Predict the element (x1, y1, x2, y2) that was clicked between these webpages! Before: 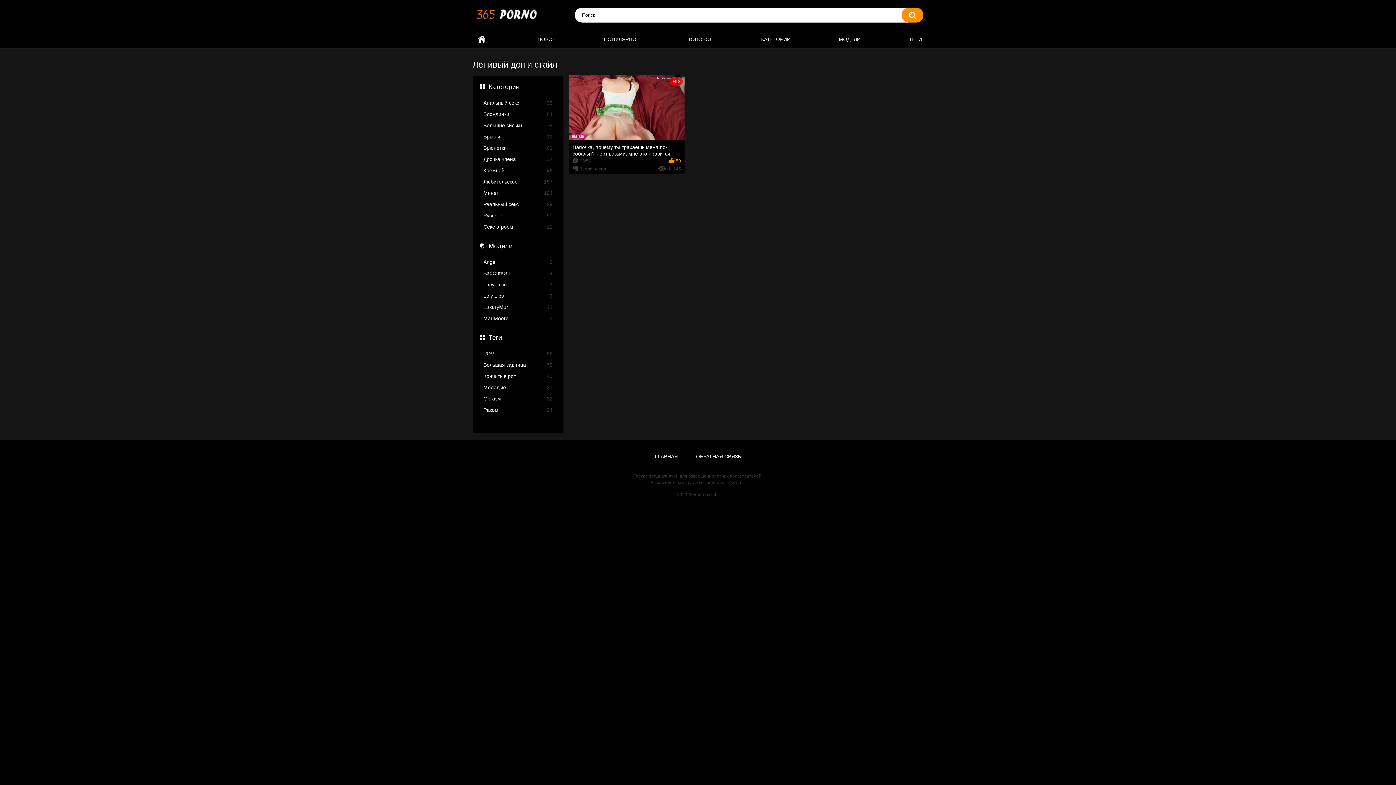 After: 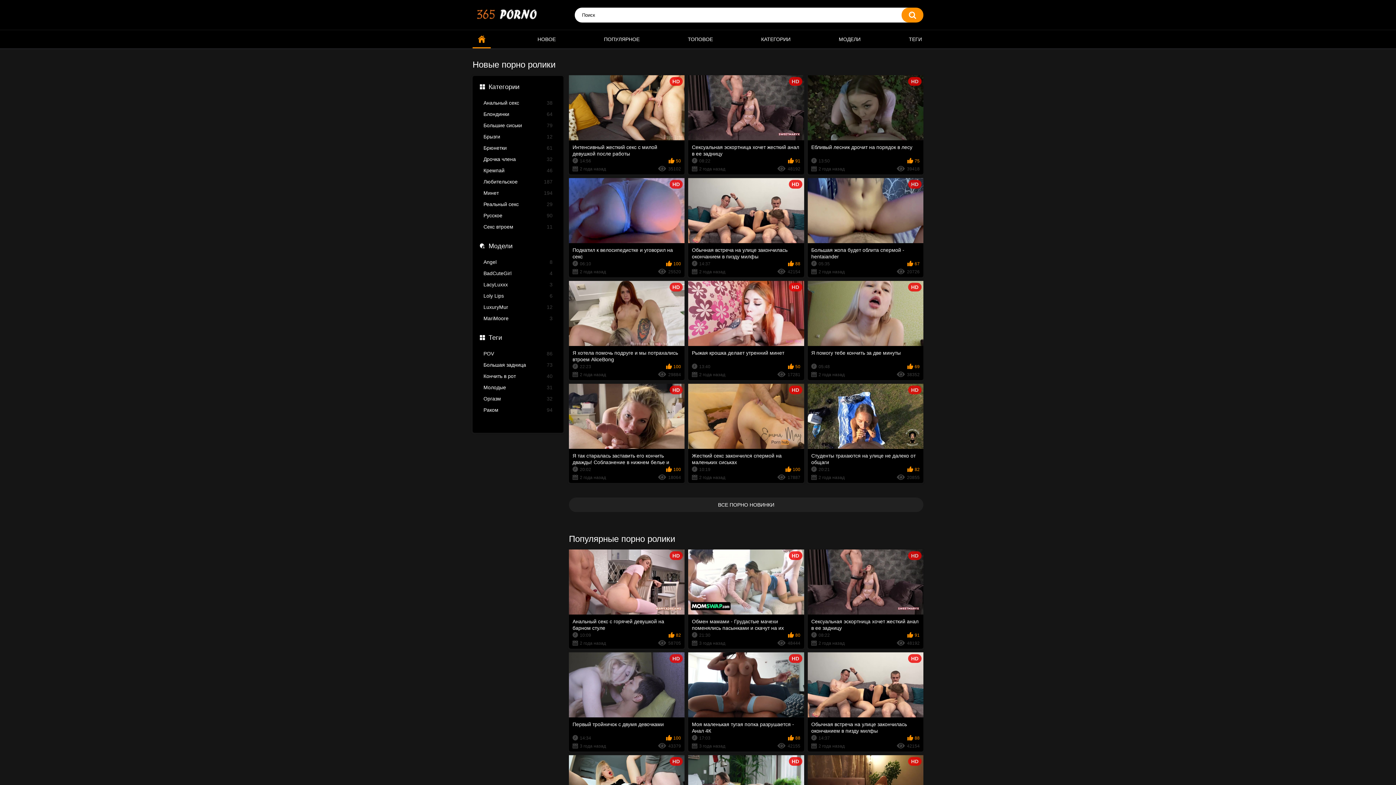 Action: bbox: (647, 451, 685, 462) label: ГЛАВНАЯ